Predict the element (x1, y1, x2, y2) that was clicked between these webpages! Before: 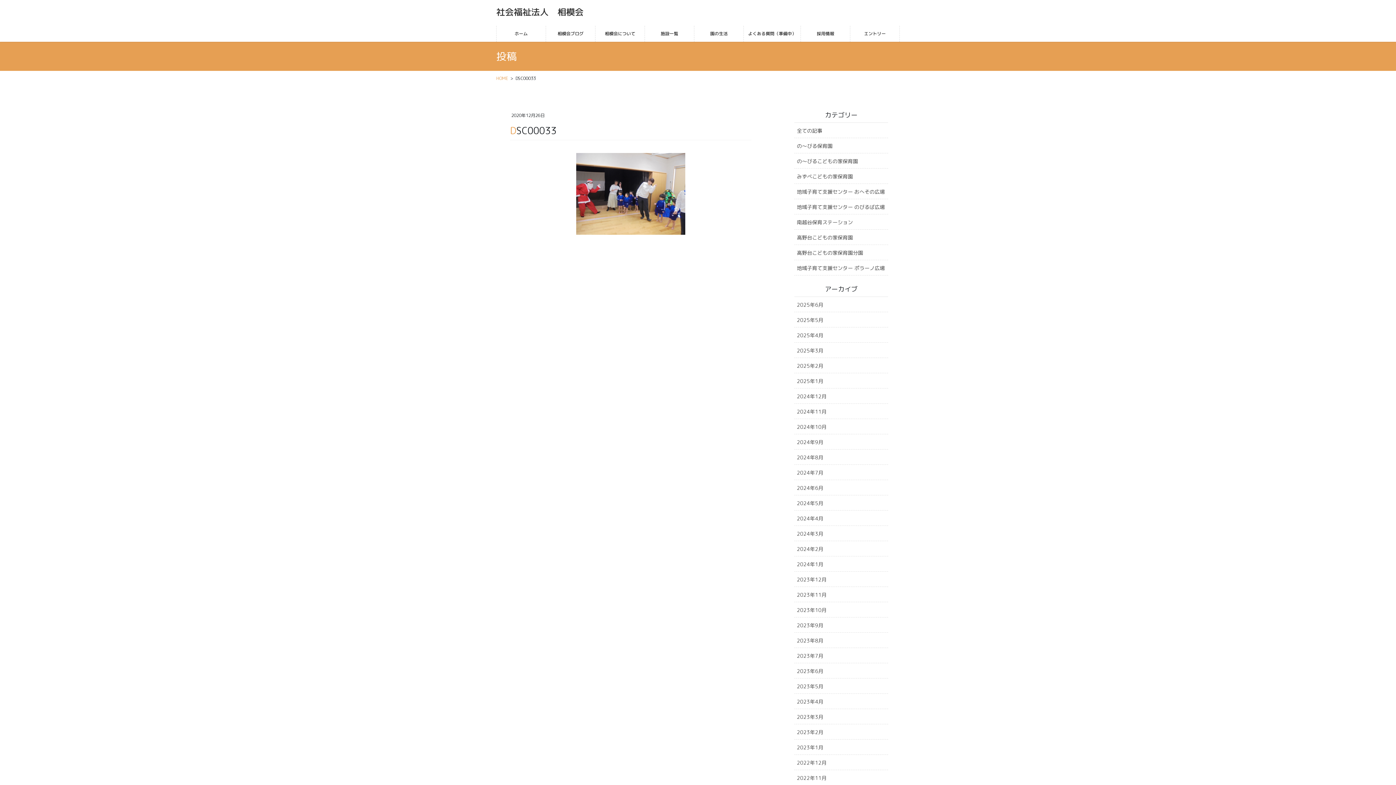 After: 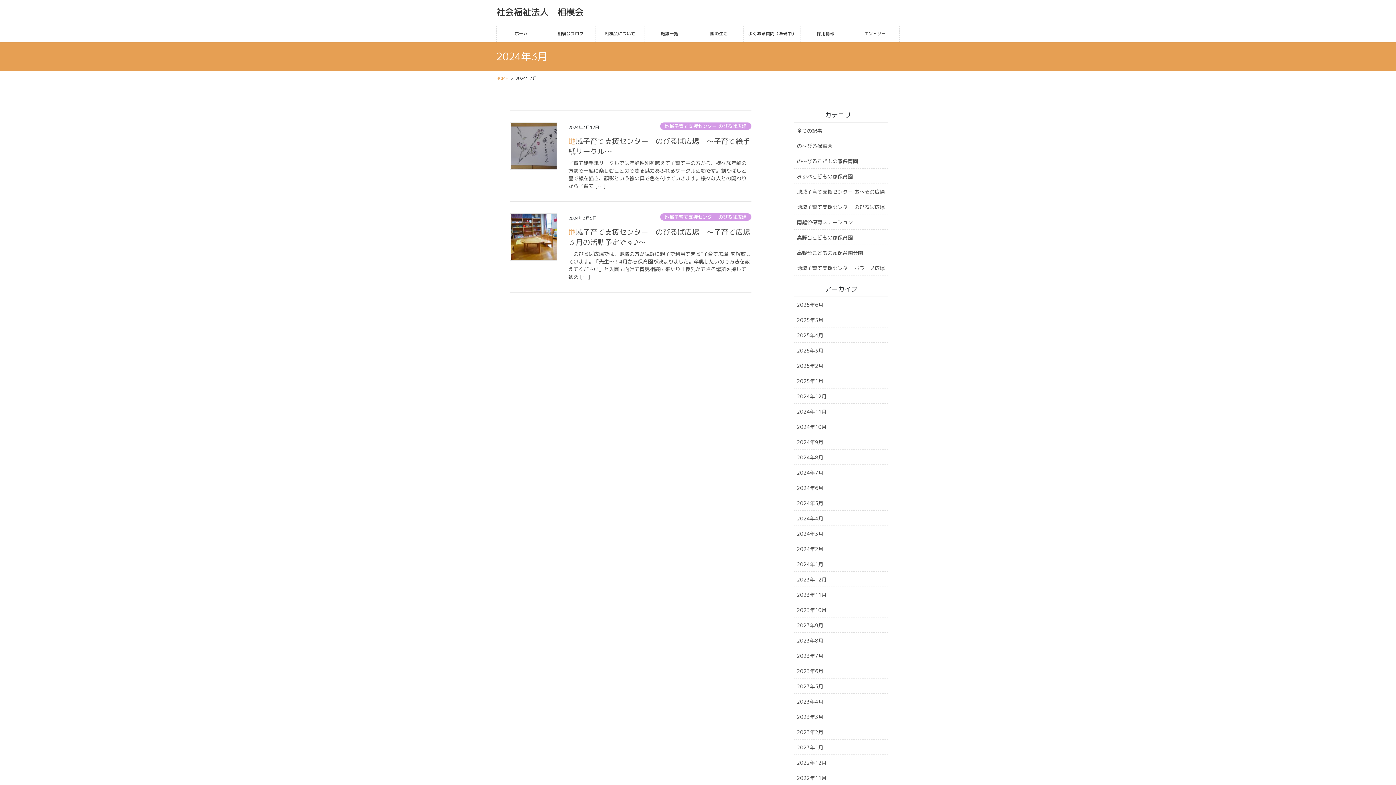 Action: bbox: (794, 526, 888, 541) label: 2024年3月